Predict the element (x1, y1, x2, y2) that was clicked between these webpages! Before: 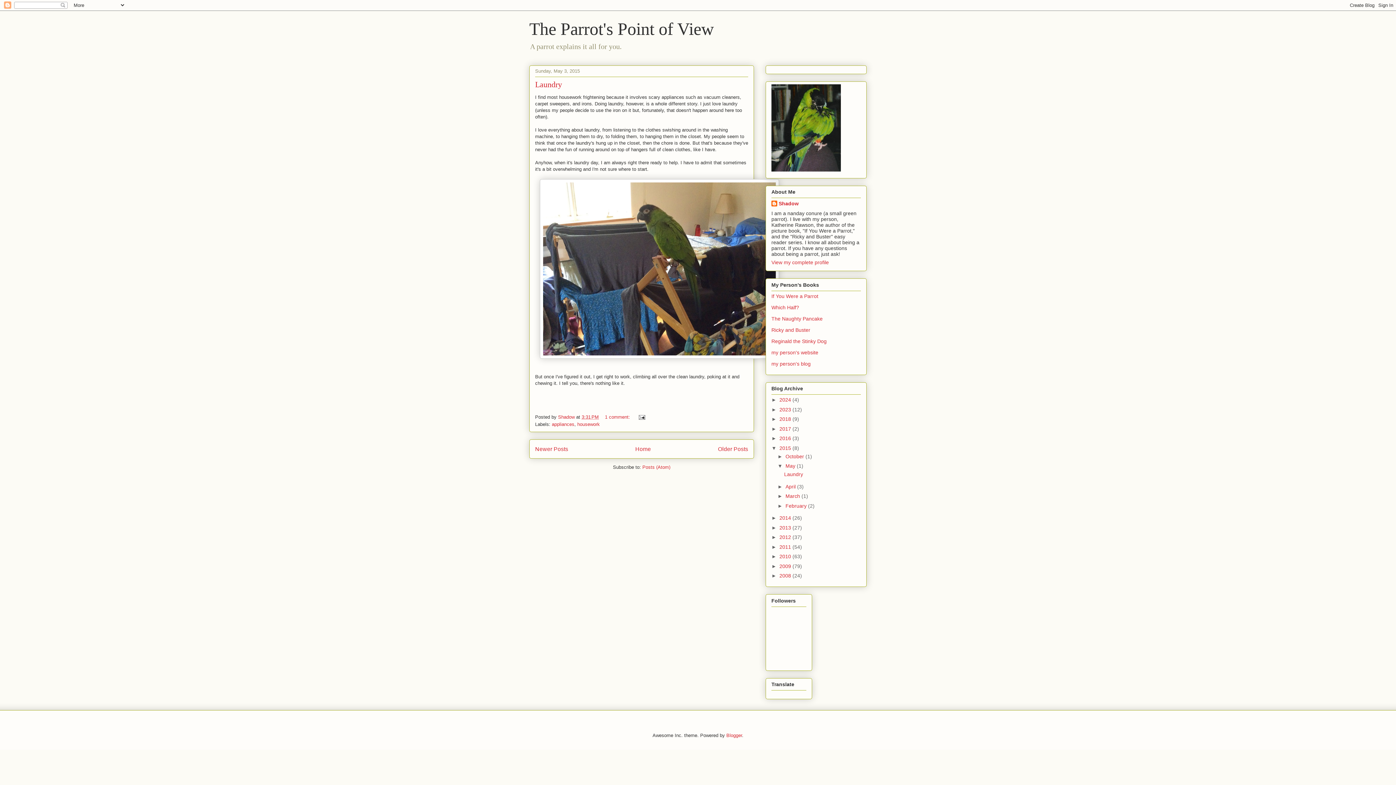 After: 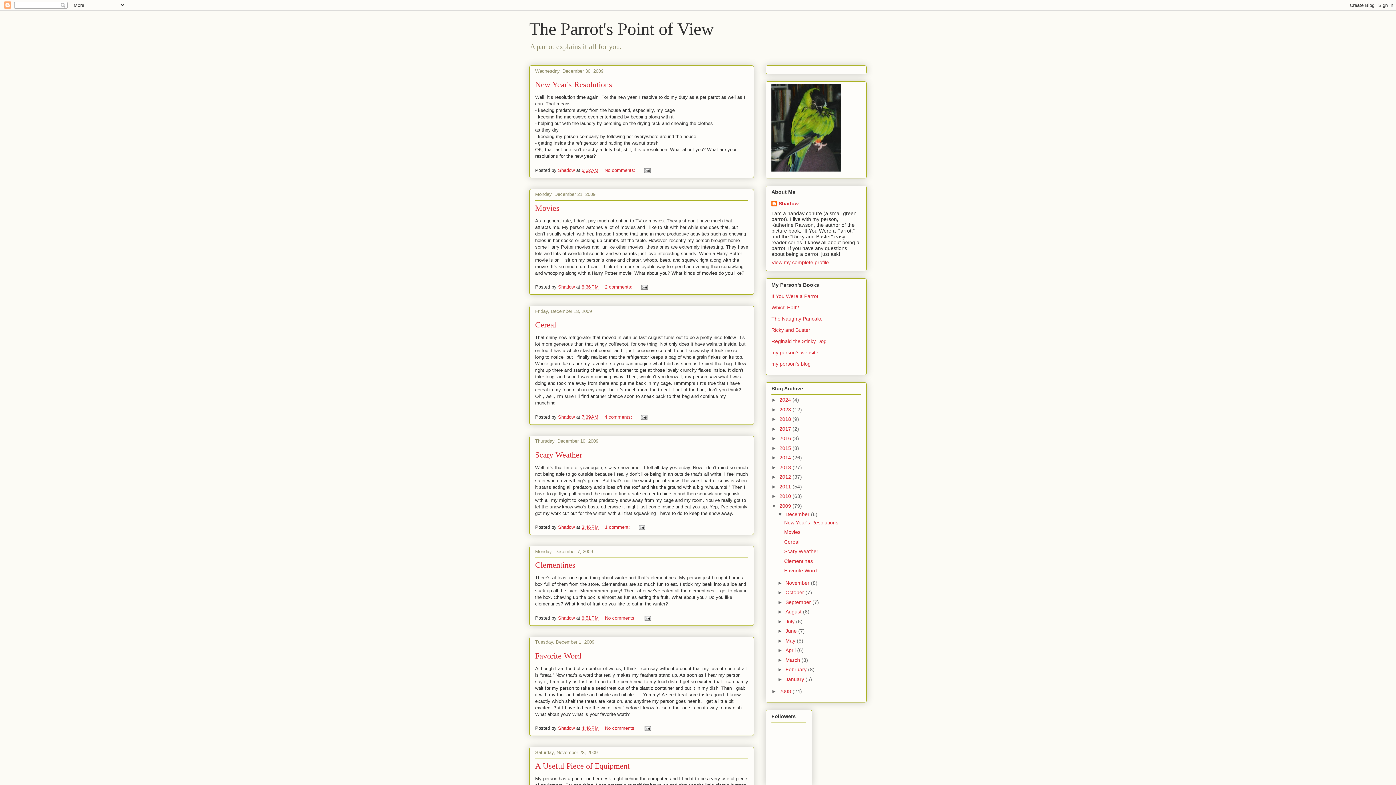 Action: label: 2009  bbox: (779, 563, 792, 569)